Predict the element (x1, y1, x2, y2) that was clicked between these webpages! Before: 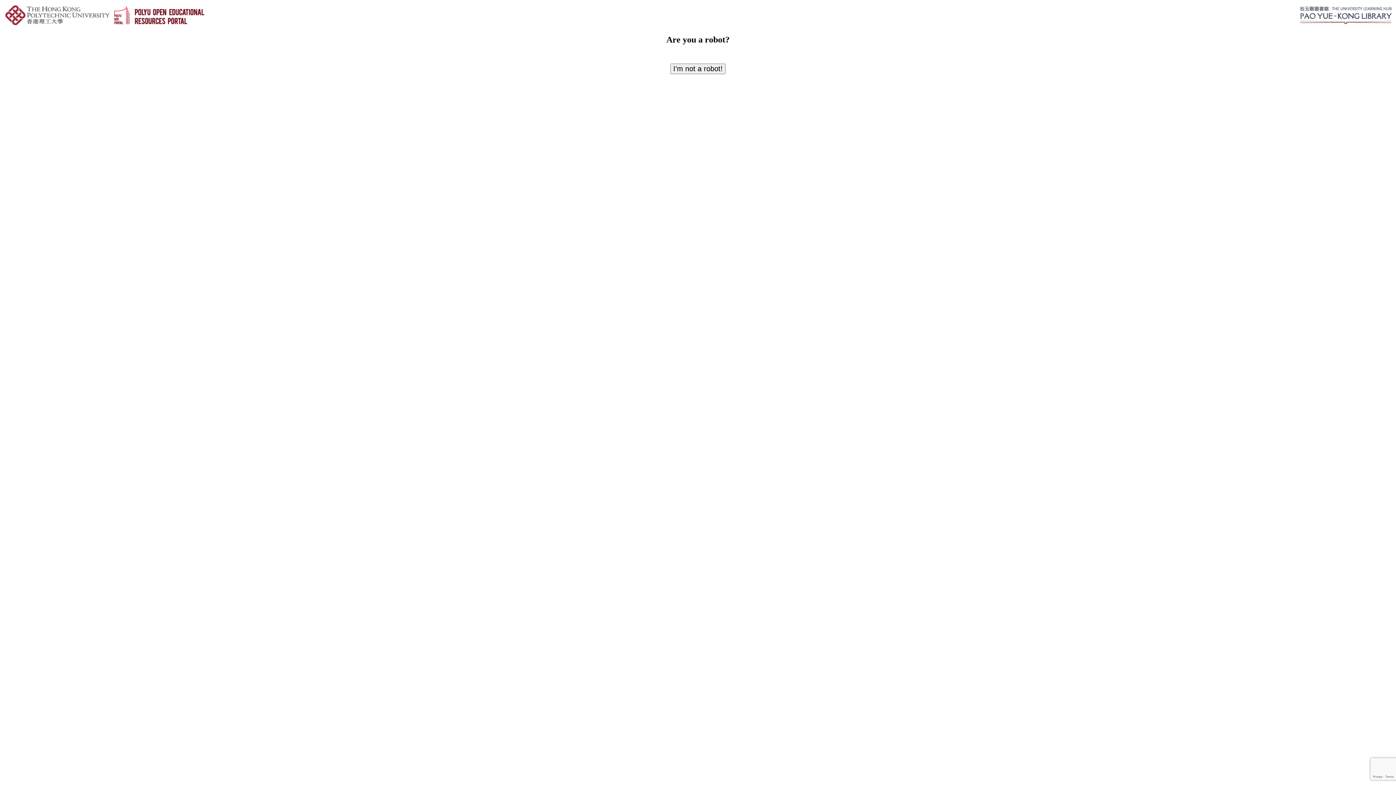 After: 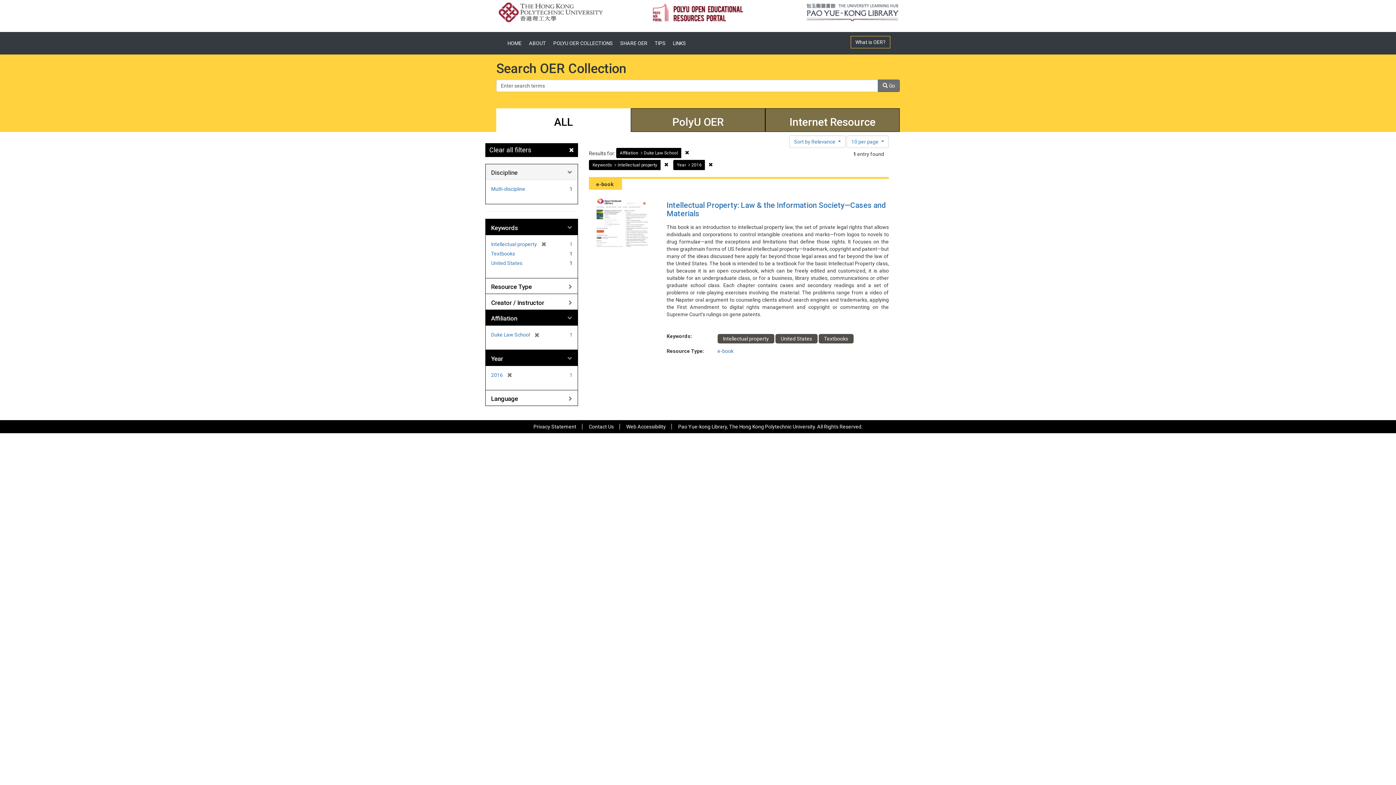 Action: label: I'm not a robot! bbox: (670, 63, 725, 74)